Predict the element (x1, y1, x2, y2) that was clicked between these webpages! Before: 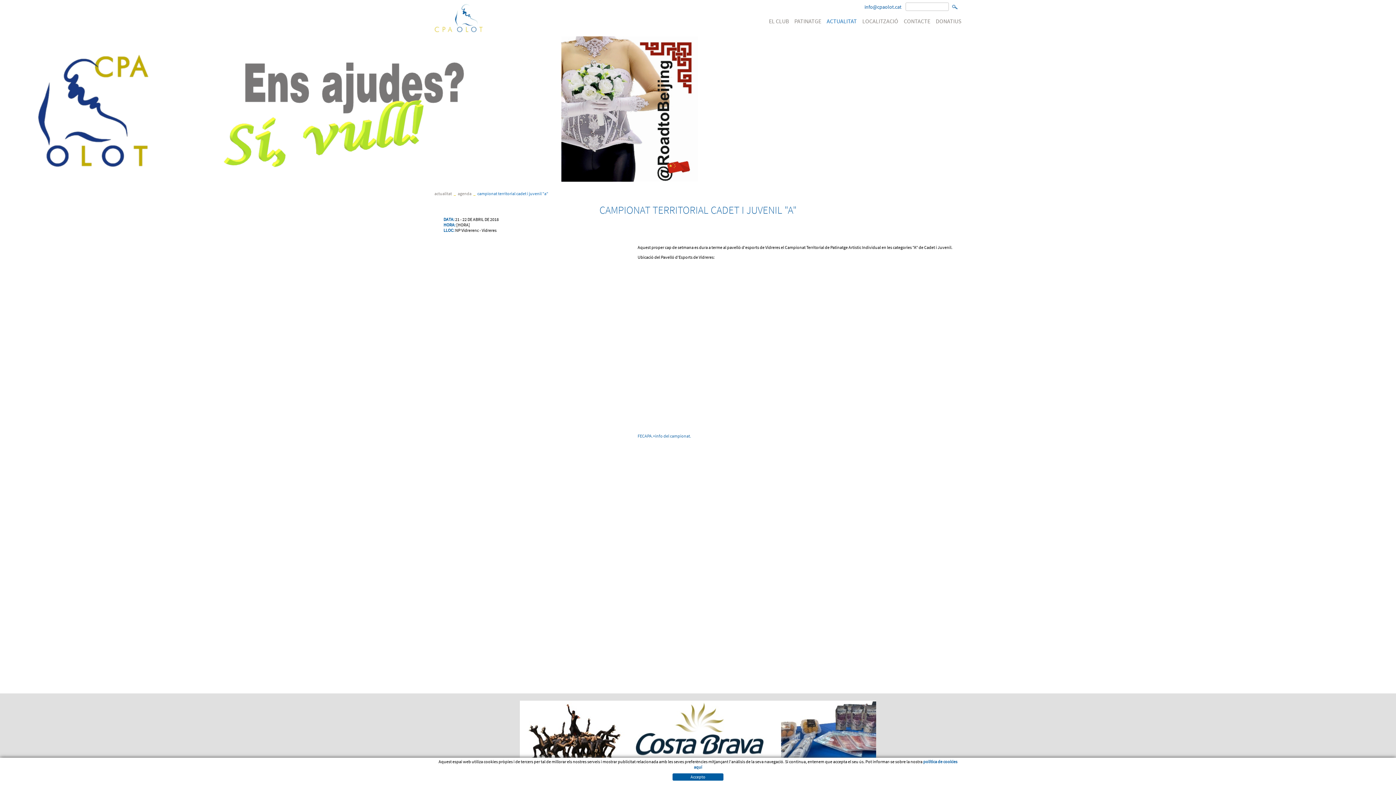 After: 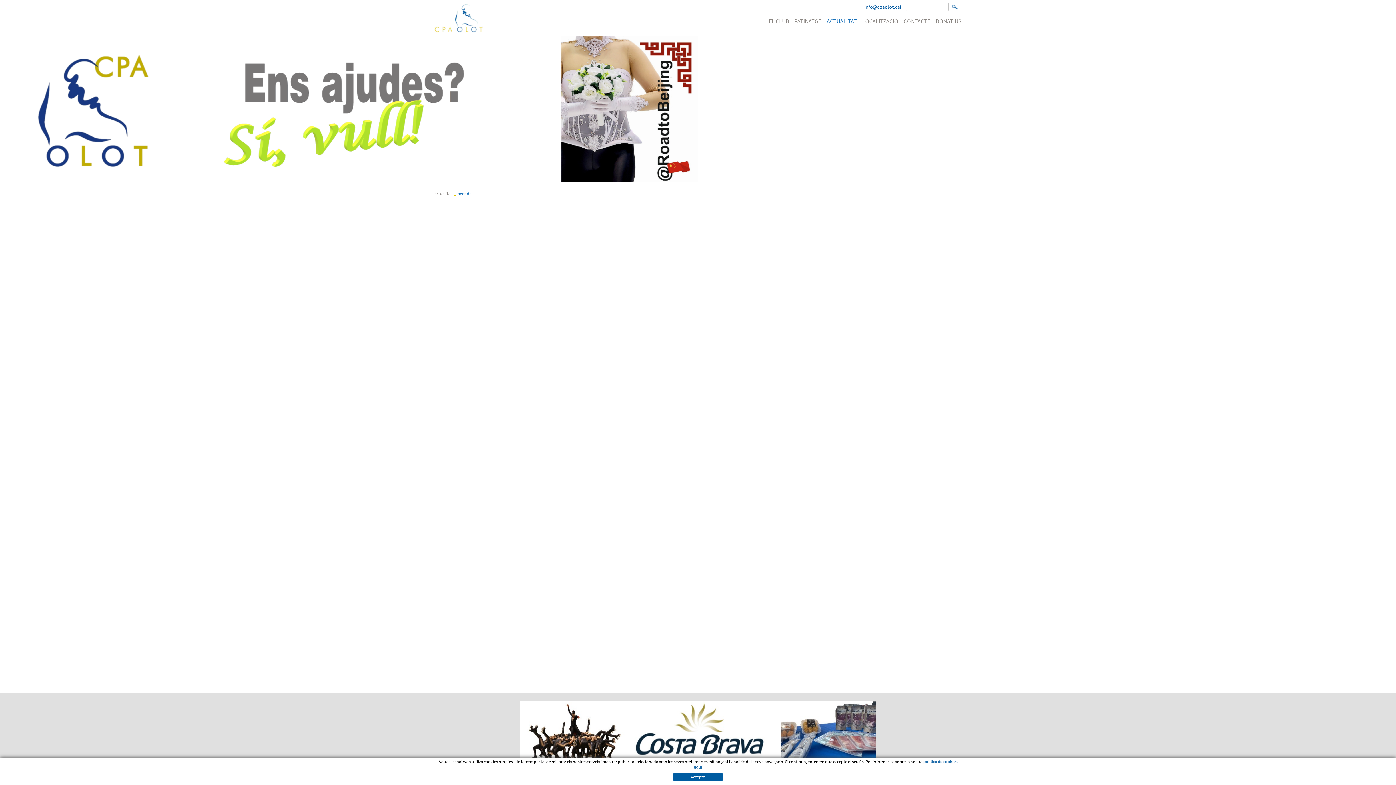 Action: label: ACTUALITAT bbox: (821, 17, 857, 26)